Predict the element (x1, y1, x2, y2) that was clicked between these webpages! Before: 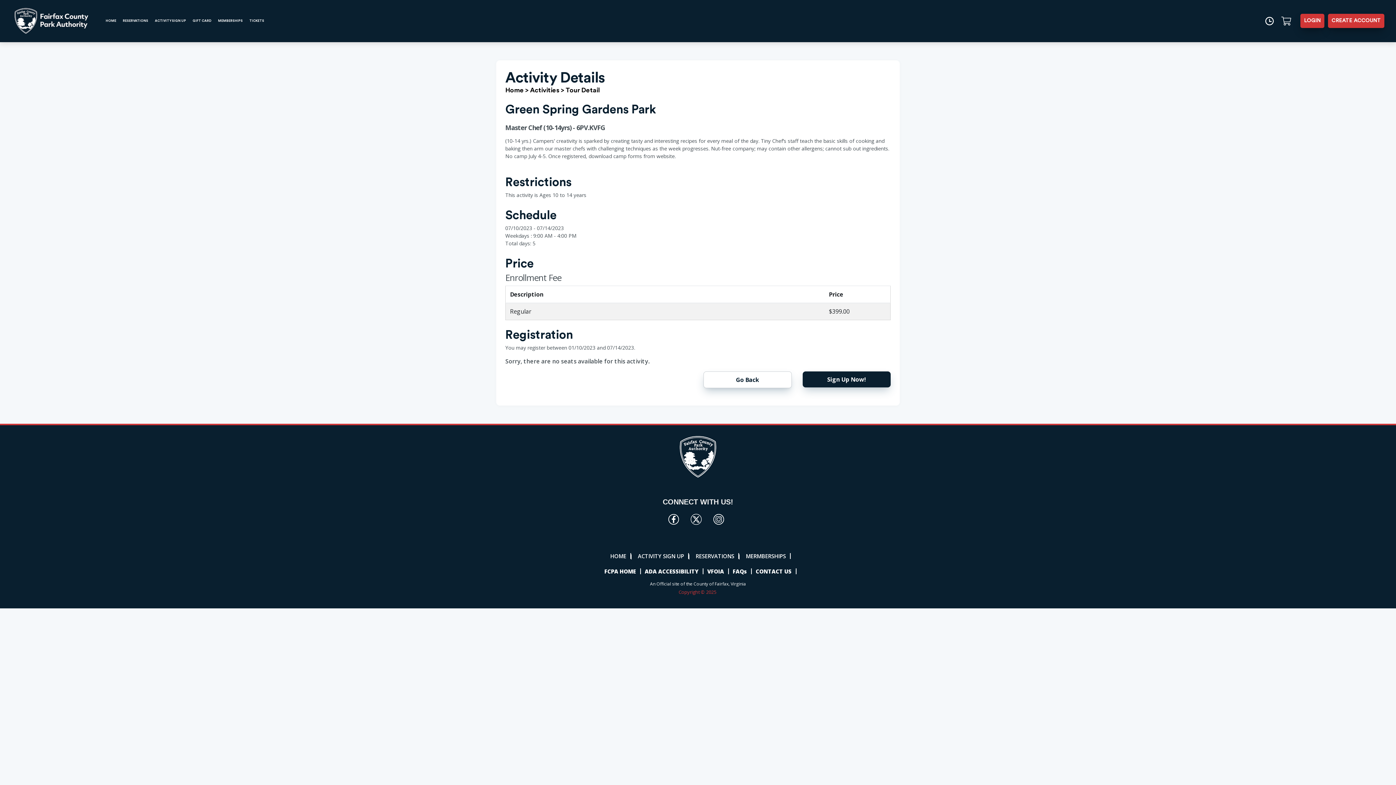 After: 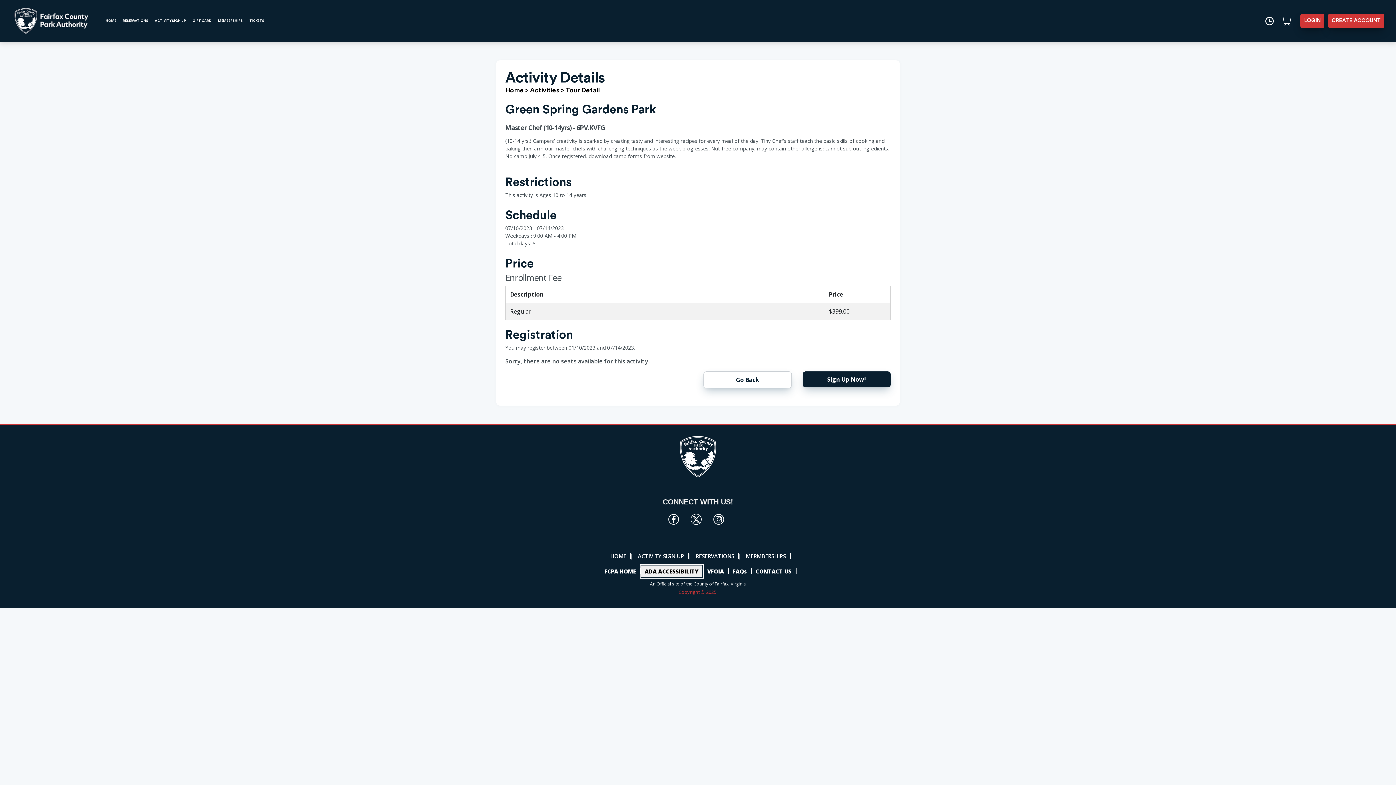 Action: bbox: (641, 565, 702, 577) label: ADA ACCESSIBILITY